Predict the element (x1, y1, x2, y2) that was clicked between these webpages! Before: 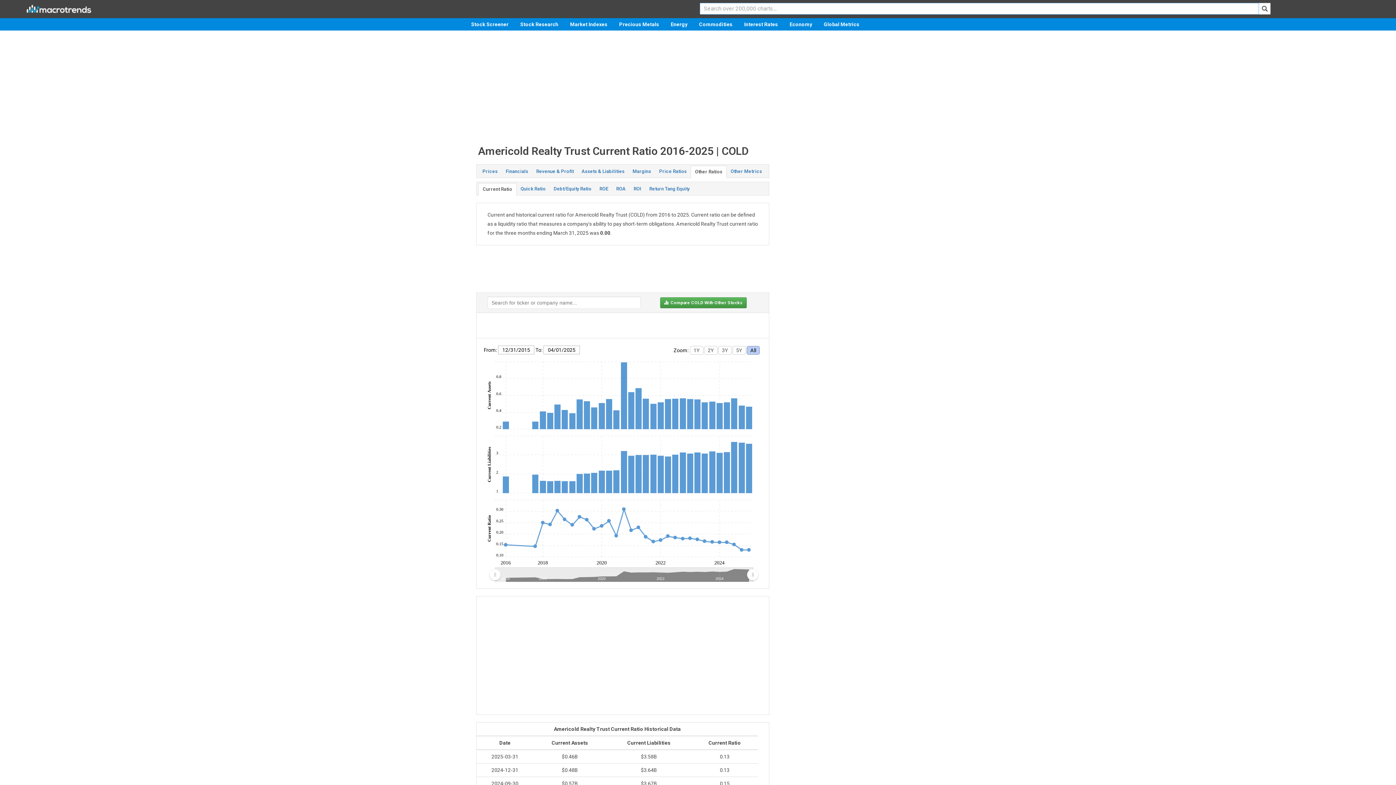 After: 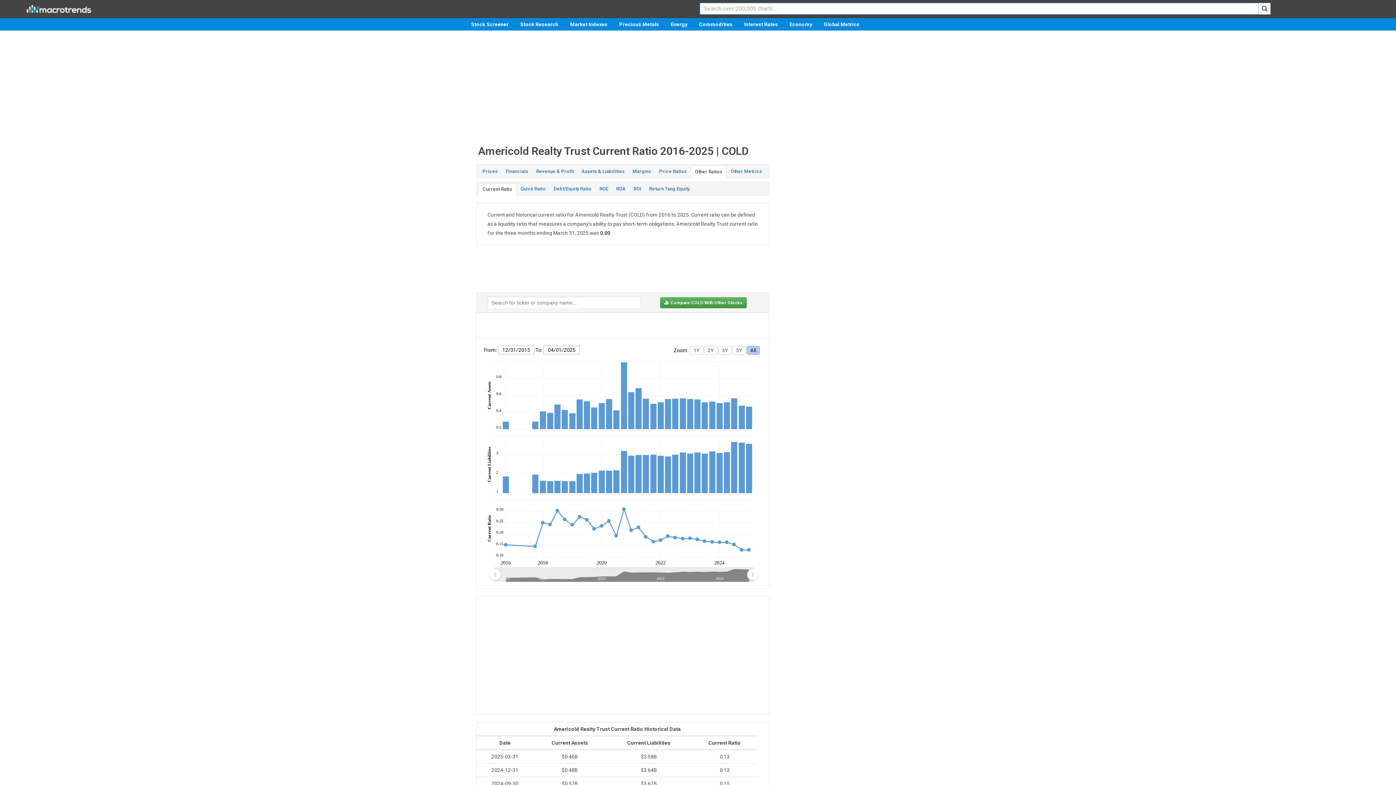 Action: bbox: (1258, 2, 1270, 14)